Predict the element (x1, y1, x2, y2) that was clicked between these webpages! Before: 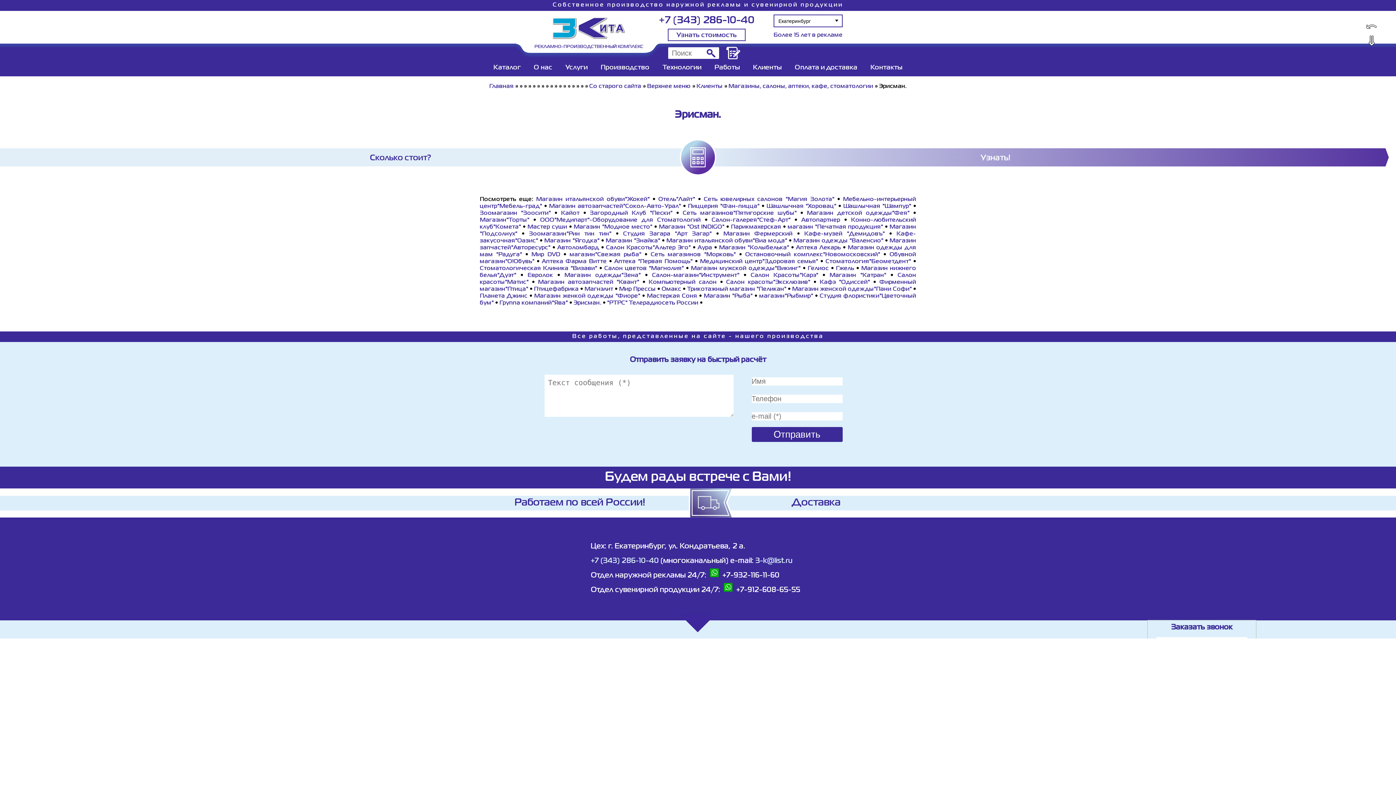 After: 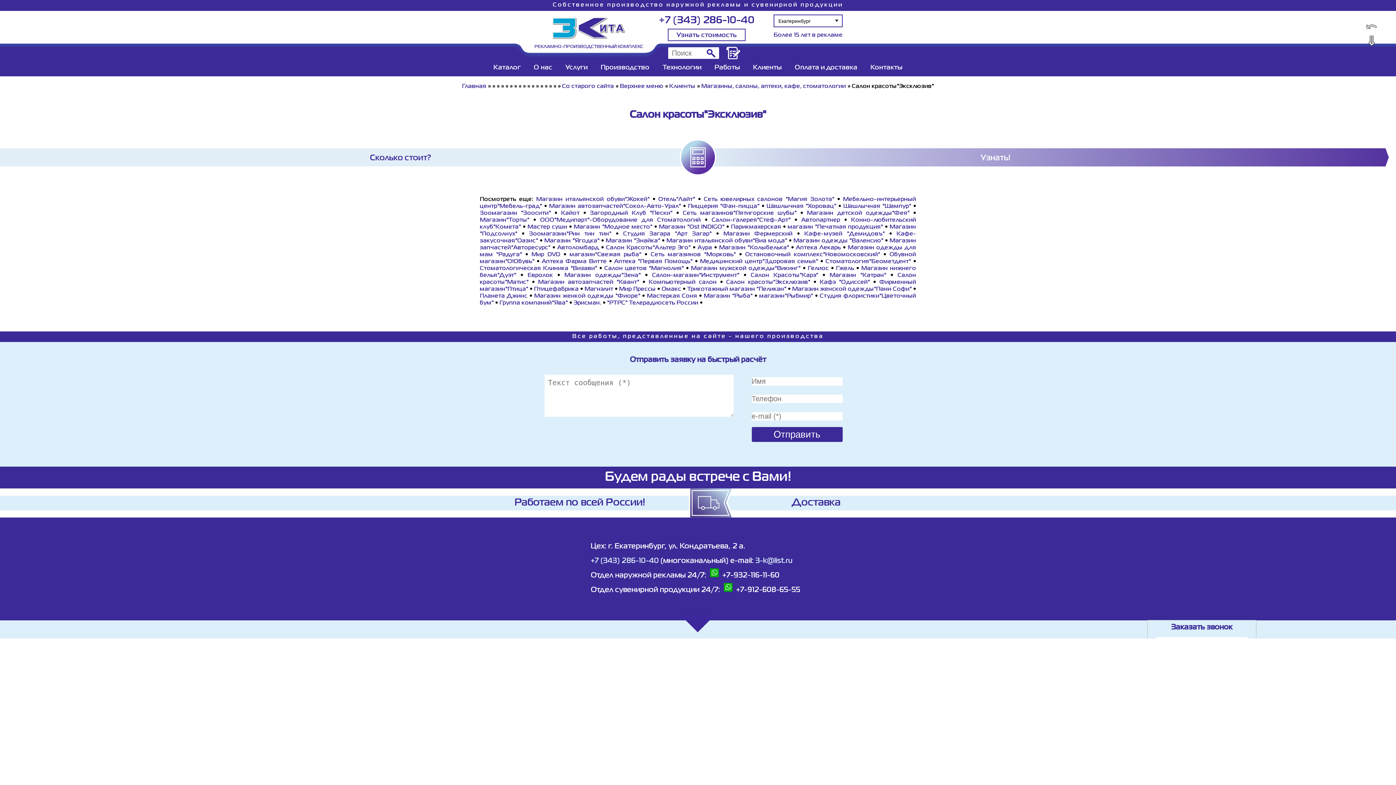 Action: bbox: (726, 280, 810, 285) label: Салон красоты"Эксклюзив"